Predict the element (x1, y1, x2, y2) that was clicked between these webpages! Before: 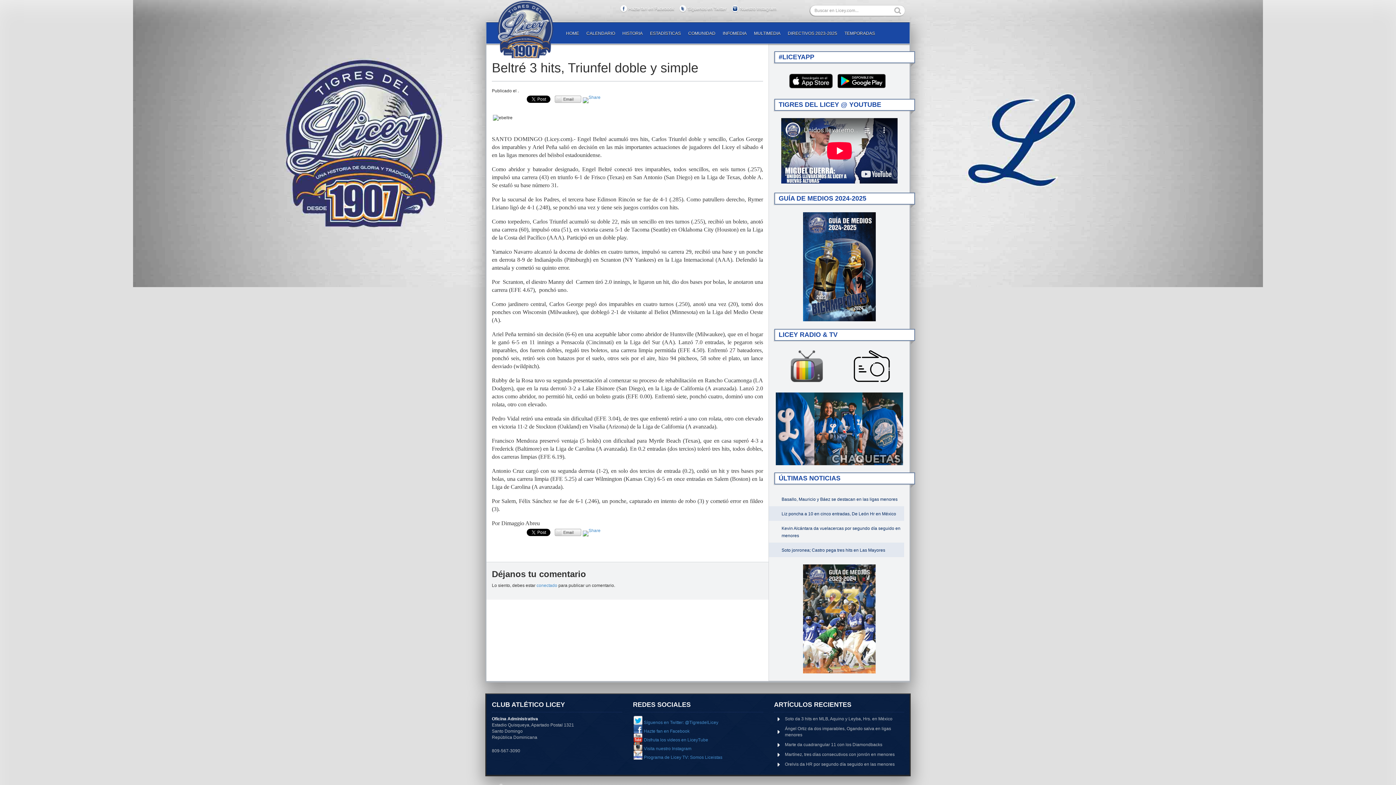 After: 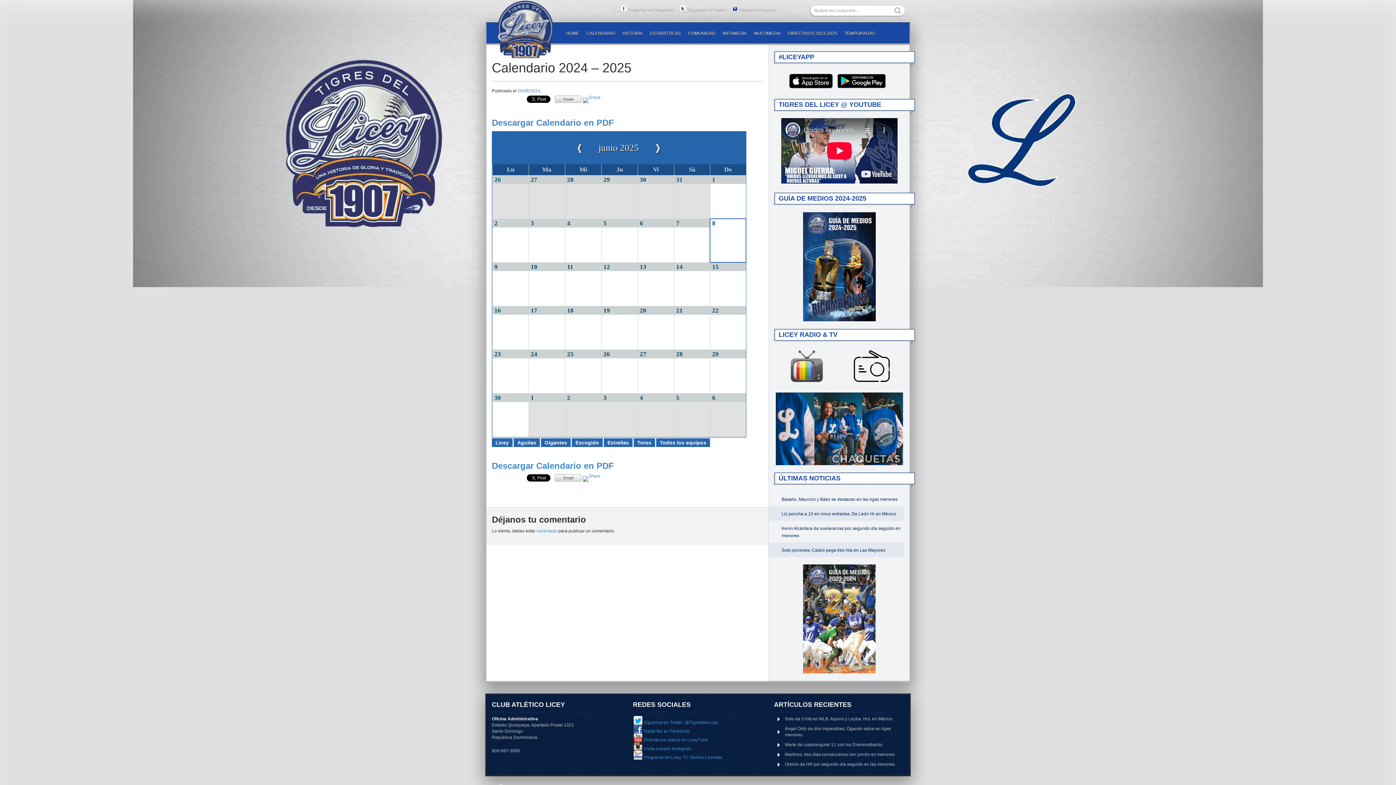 Action: bbox: (582, 22, 618, 42) label: CALENDARIO